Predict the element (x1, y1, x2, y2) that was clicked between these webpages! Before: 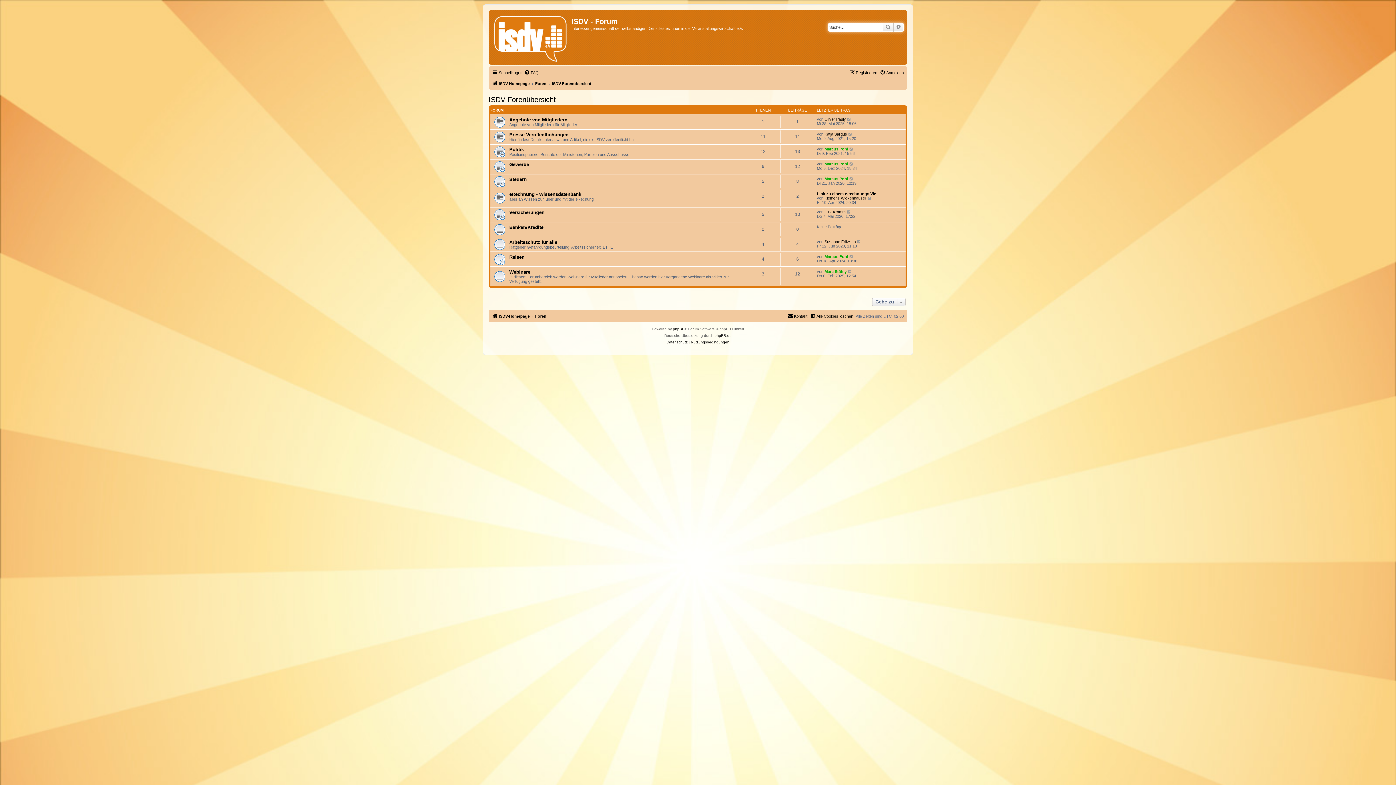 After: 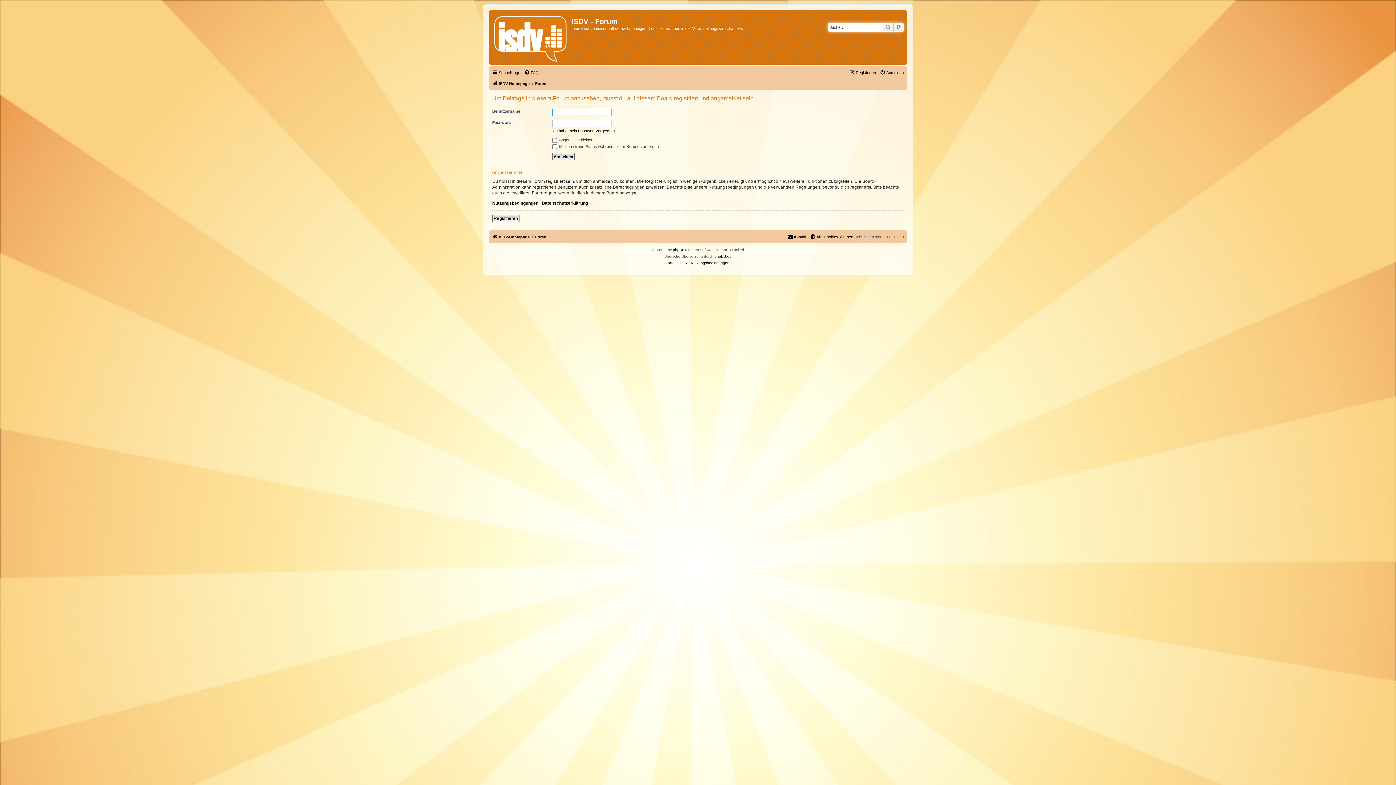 Action: label: Neuester Beitrag bbox: (848, 269, 852, 273)